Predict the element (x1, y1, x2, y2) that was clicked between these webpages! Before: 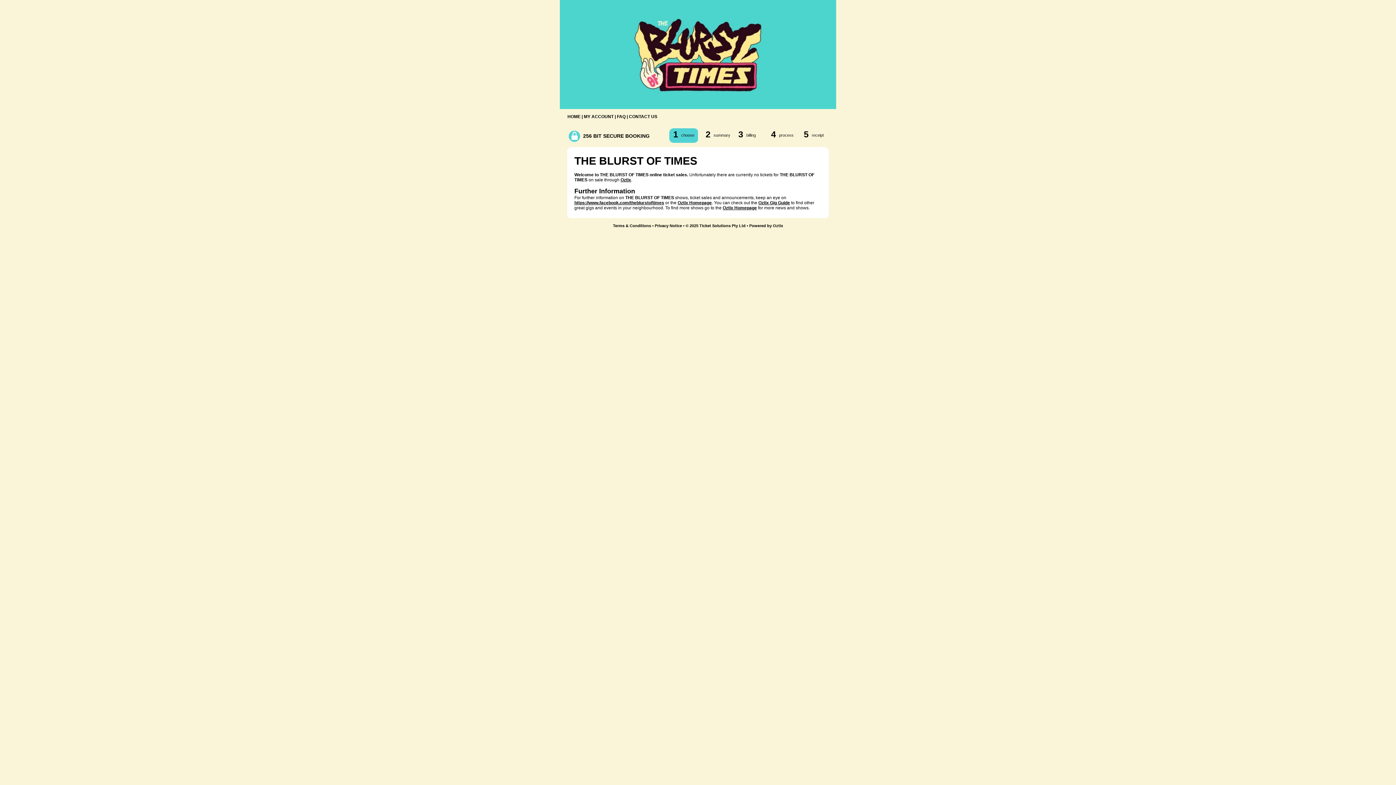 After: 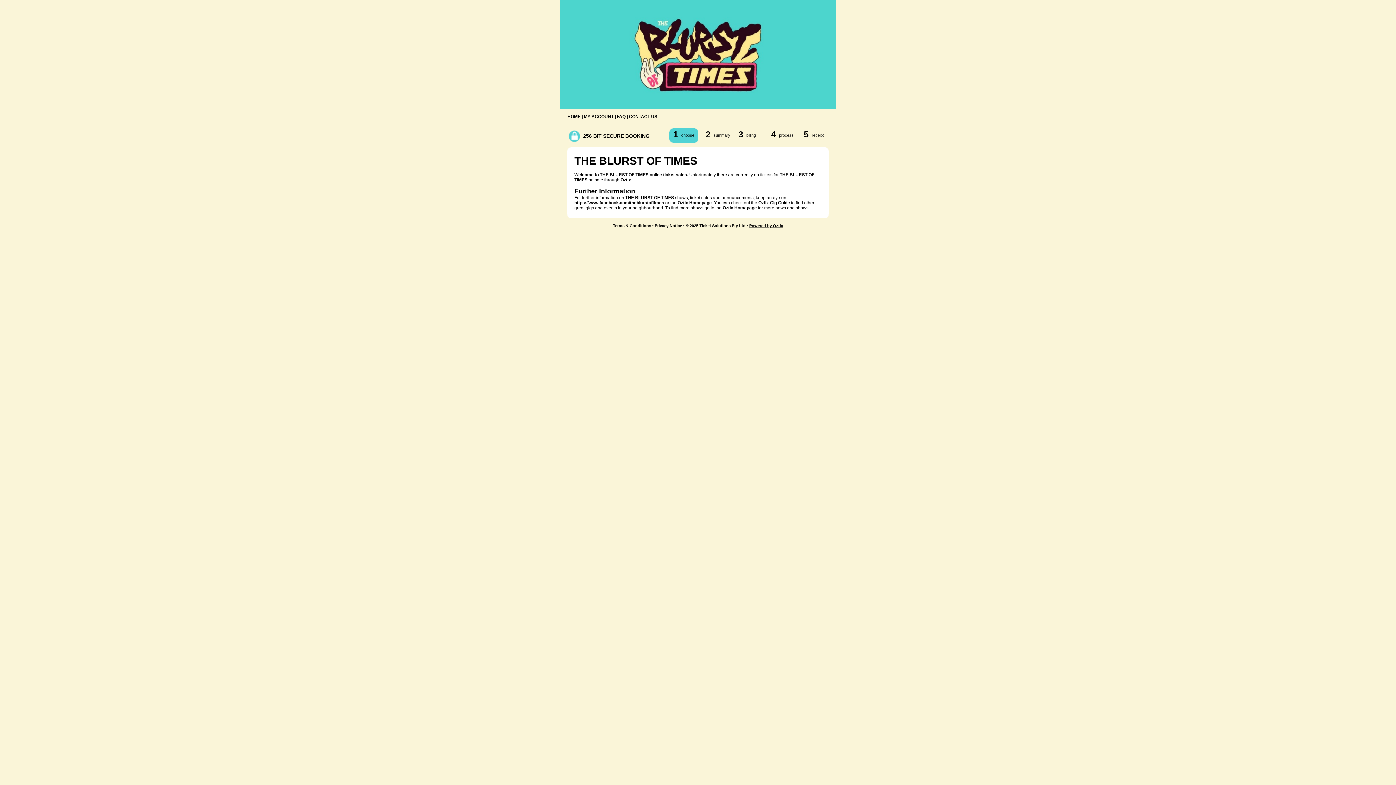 Action: label: Powered by Oztix bbox: (749, 223, 783, 228)